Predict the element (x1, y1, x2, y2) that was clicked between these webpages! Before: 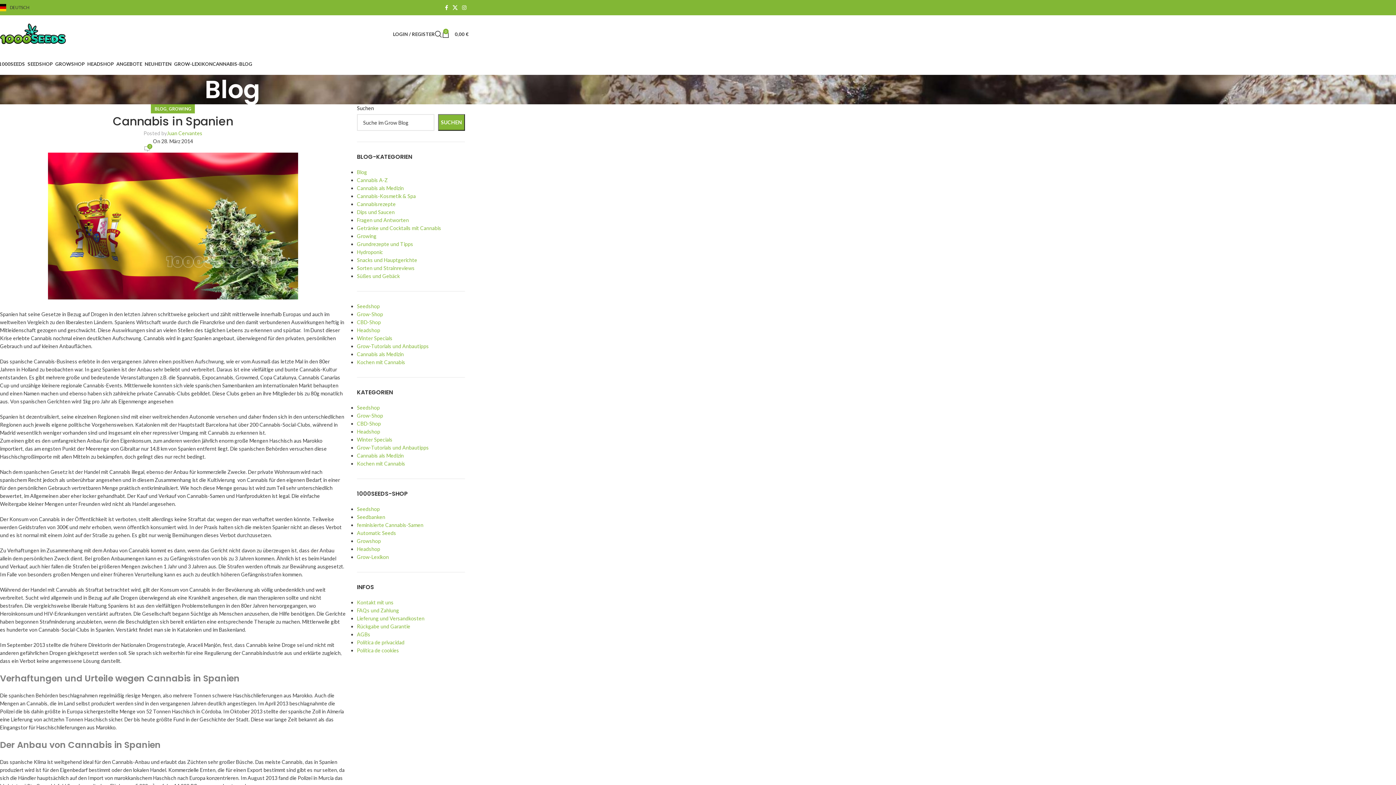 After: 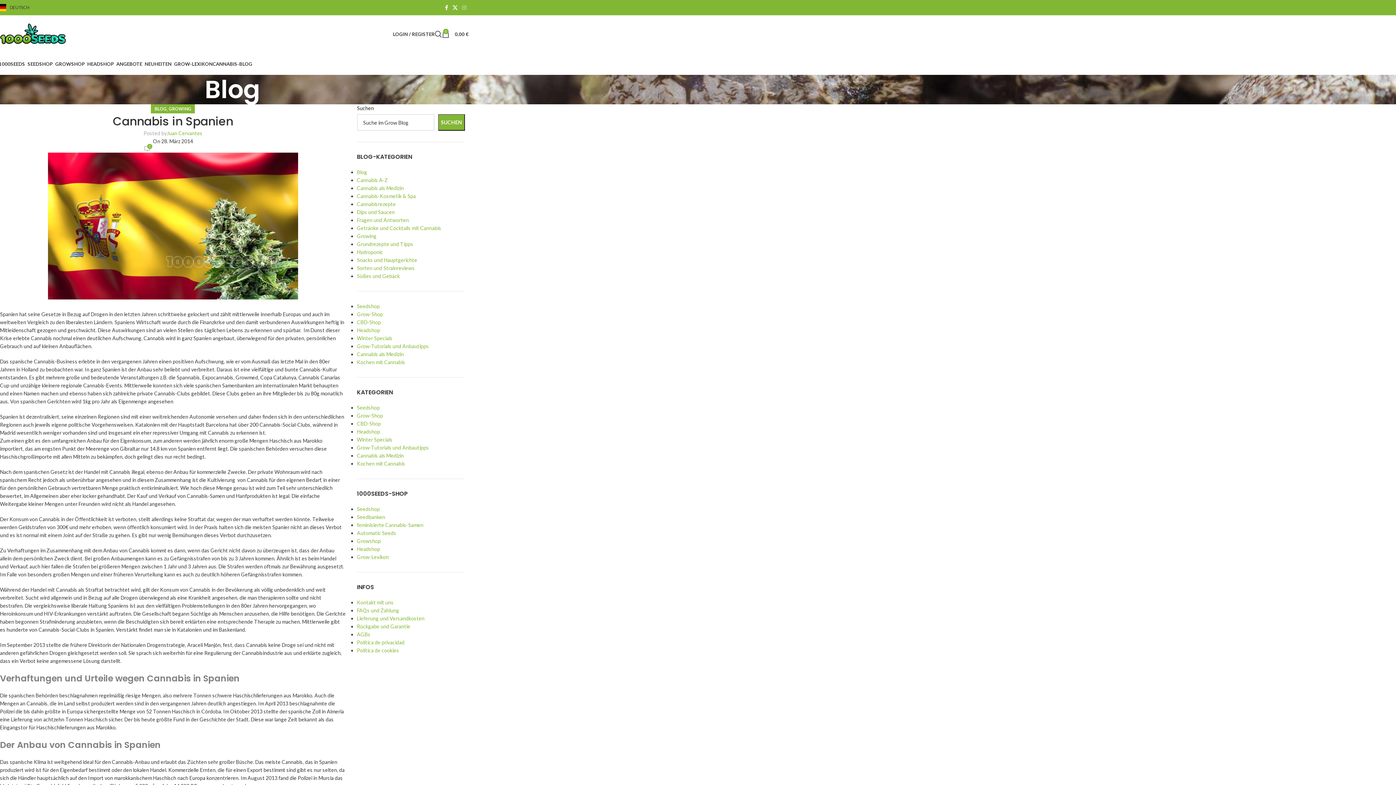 Action: bbox: (460, 2, 468, 12) label: Instagram social link